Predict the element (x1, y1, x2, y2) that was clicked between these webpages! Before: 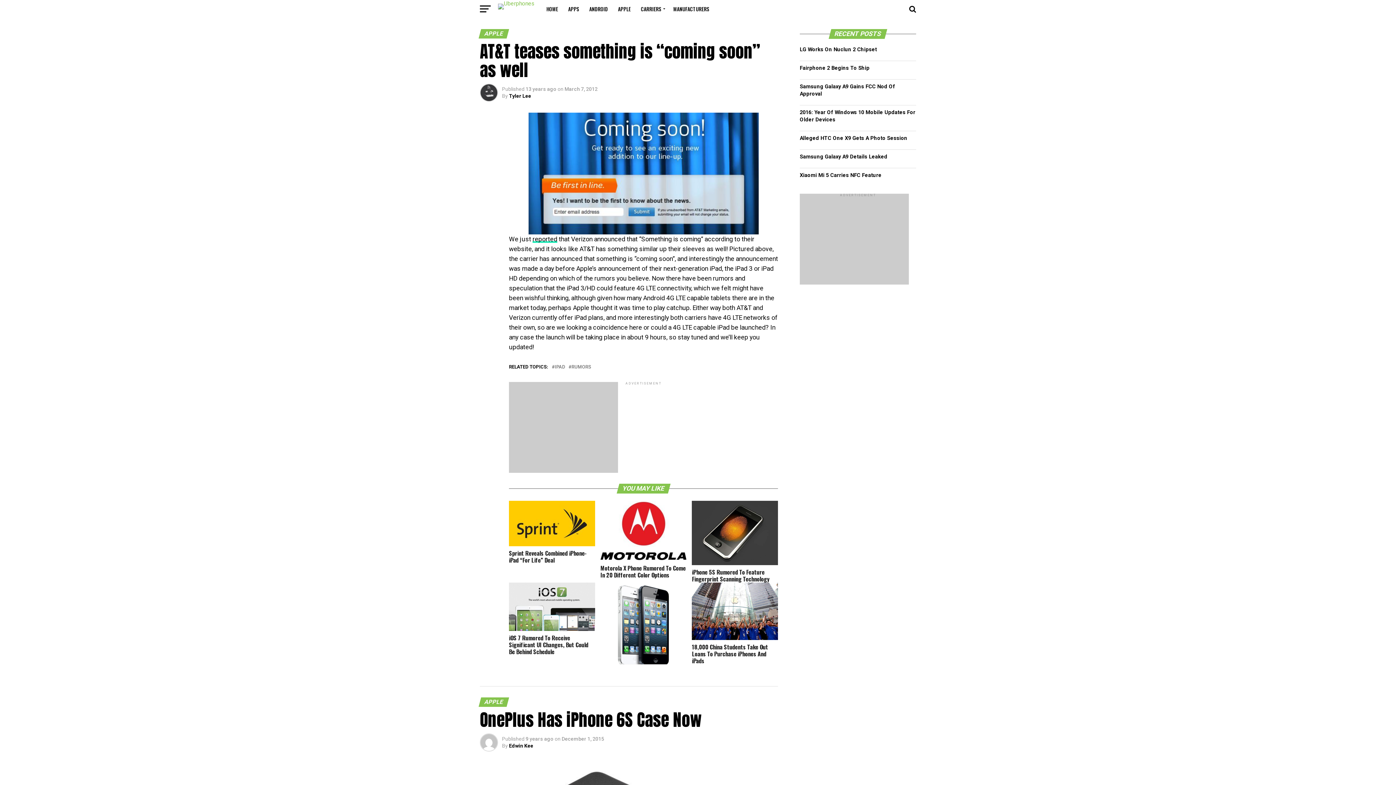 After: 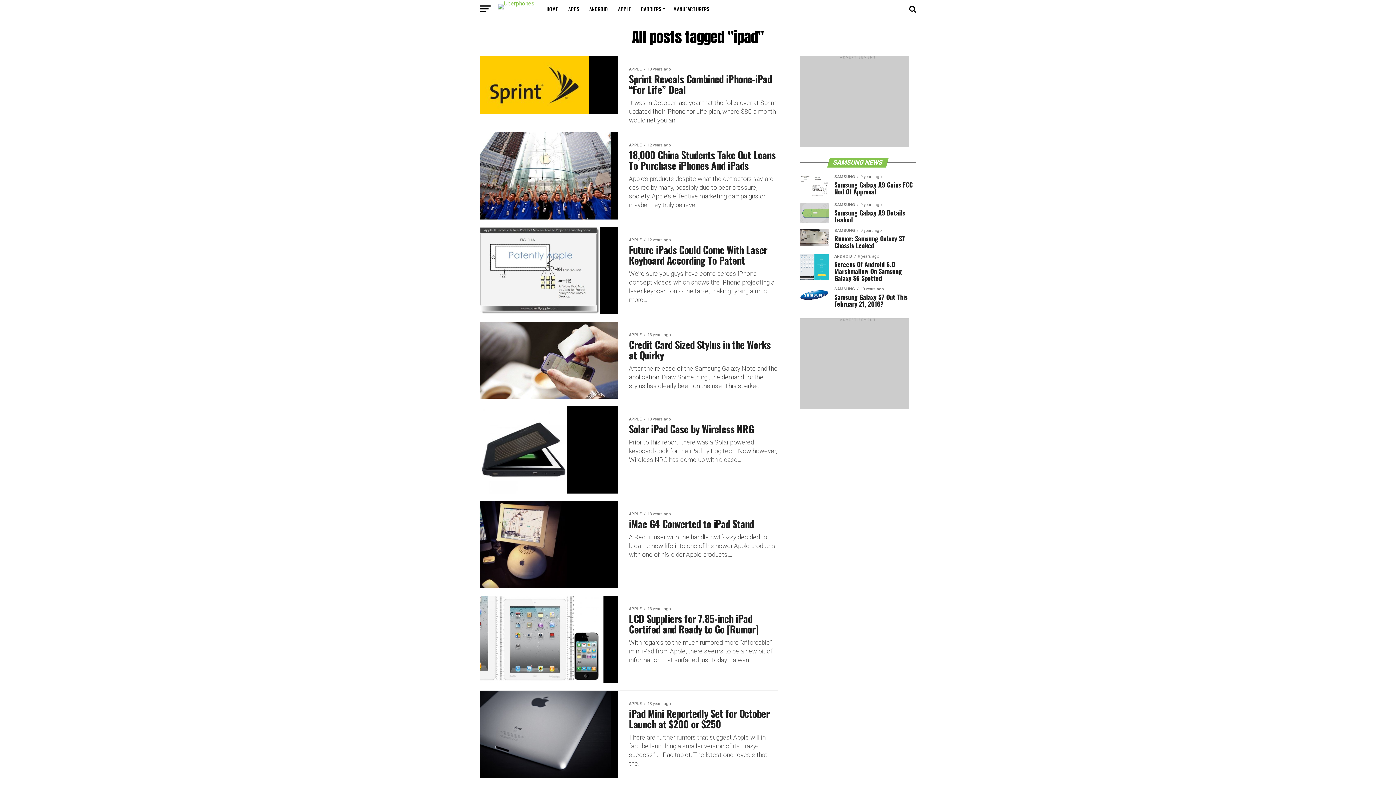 Action: label: IPAD bbox: (554, 365, 565, 369)